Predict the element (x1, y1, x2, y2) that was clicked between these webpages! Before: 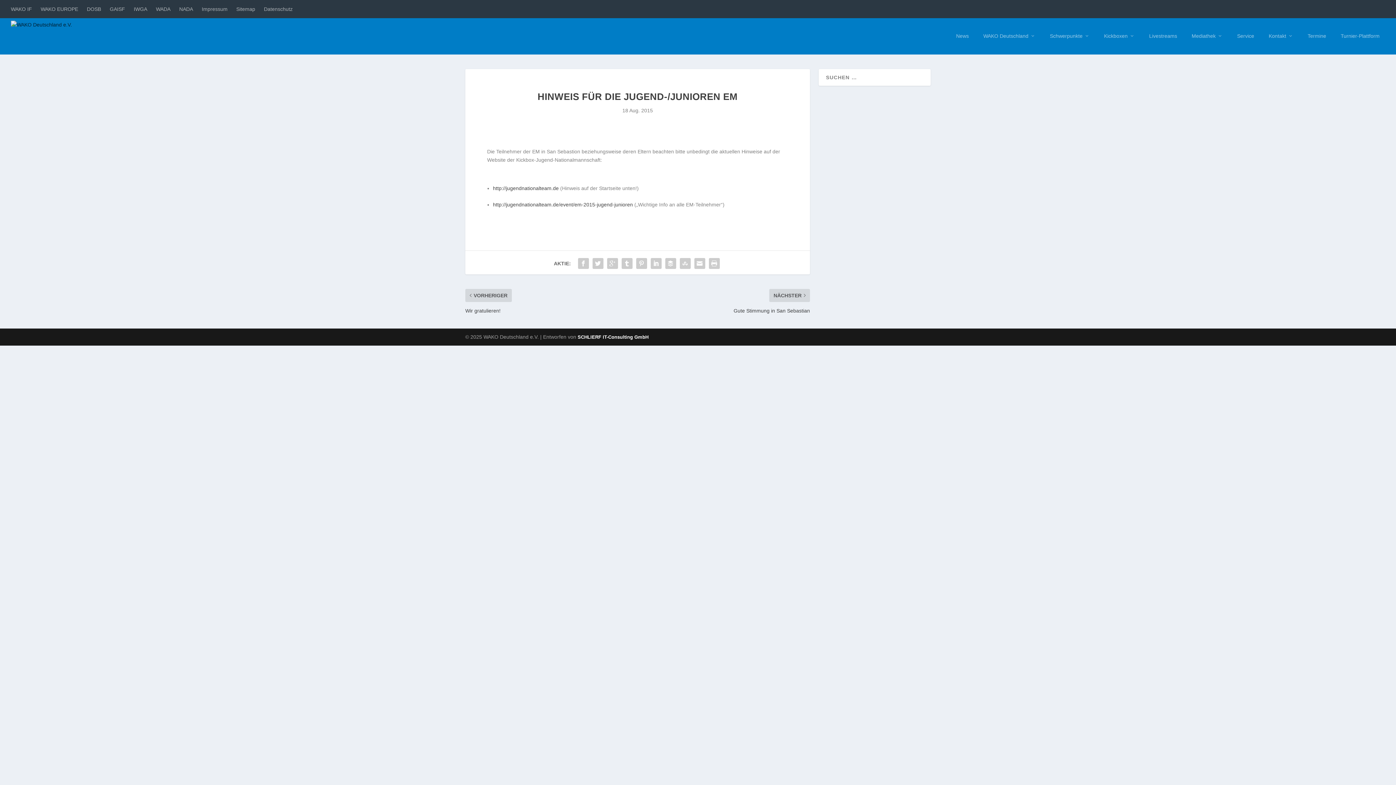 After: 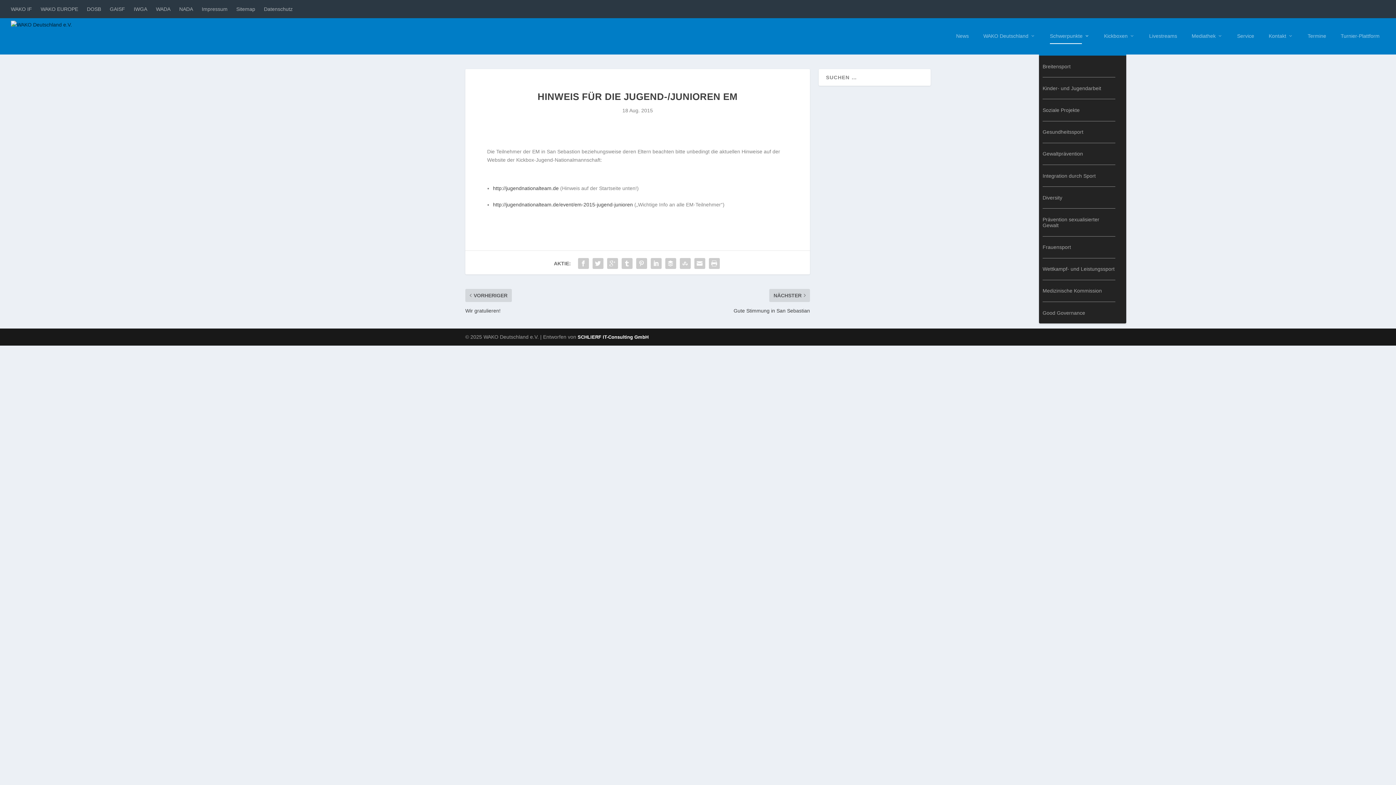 Action: label: Schwerpunkte bbox: (1050, 33, 1089, 54)